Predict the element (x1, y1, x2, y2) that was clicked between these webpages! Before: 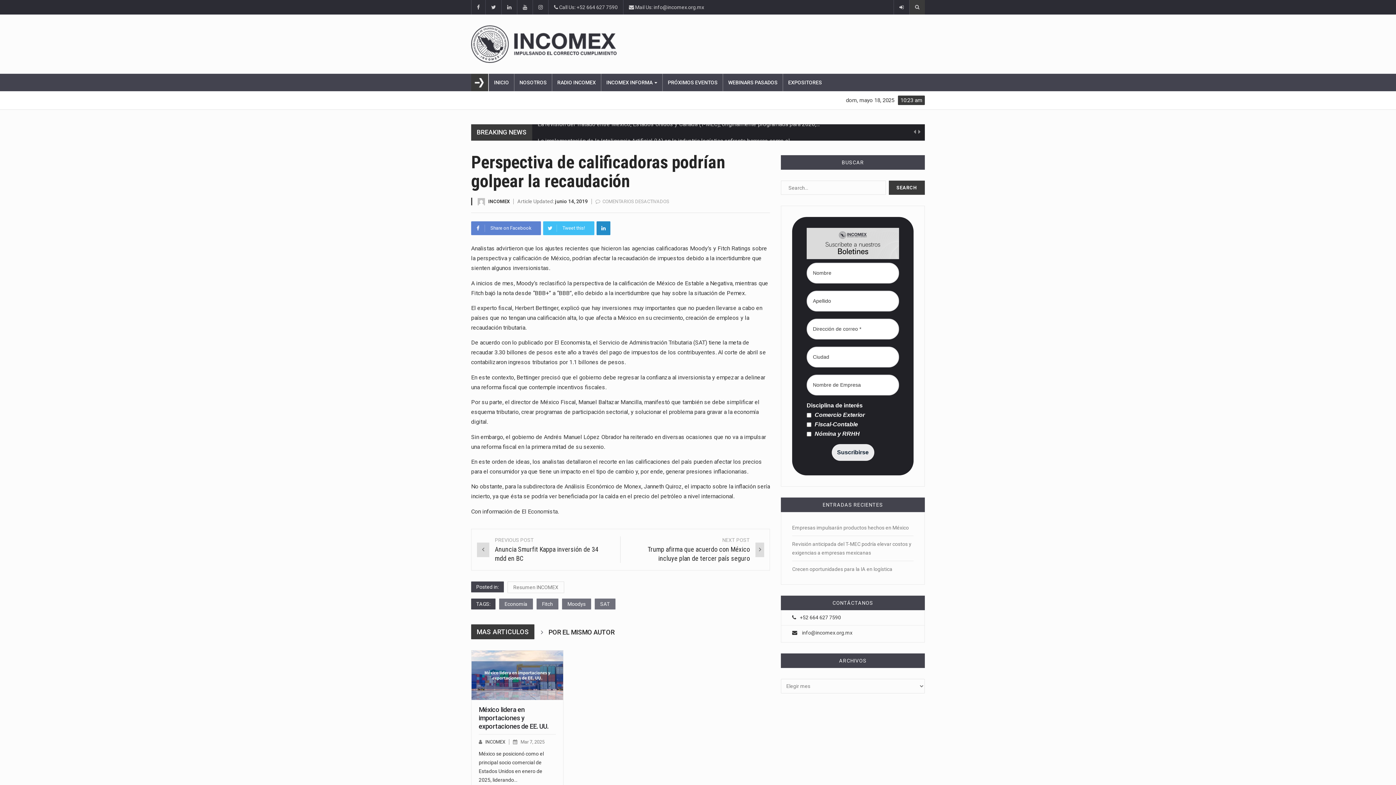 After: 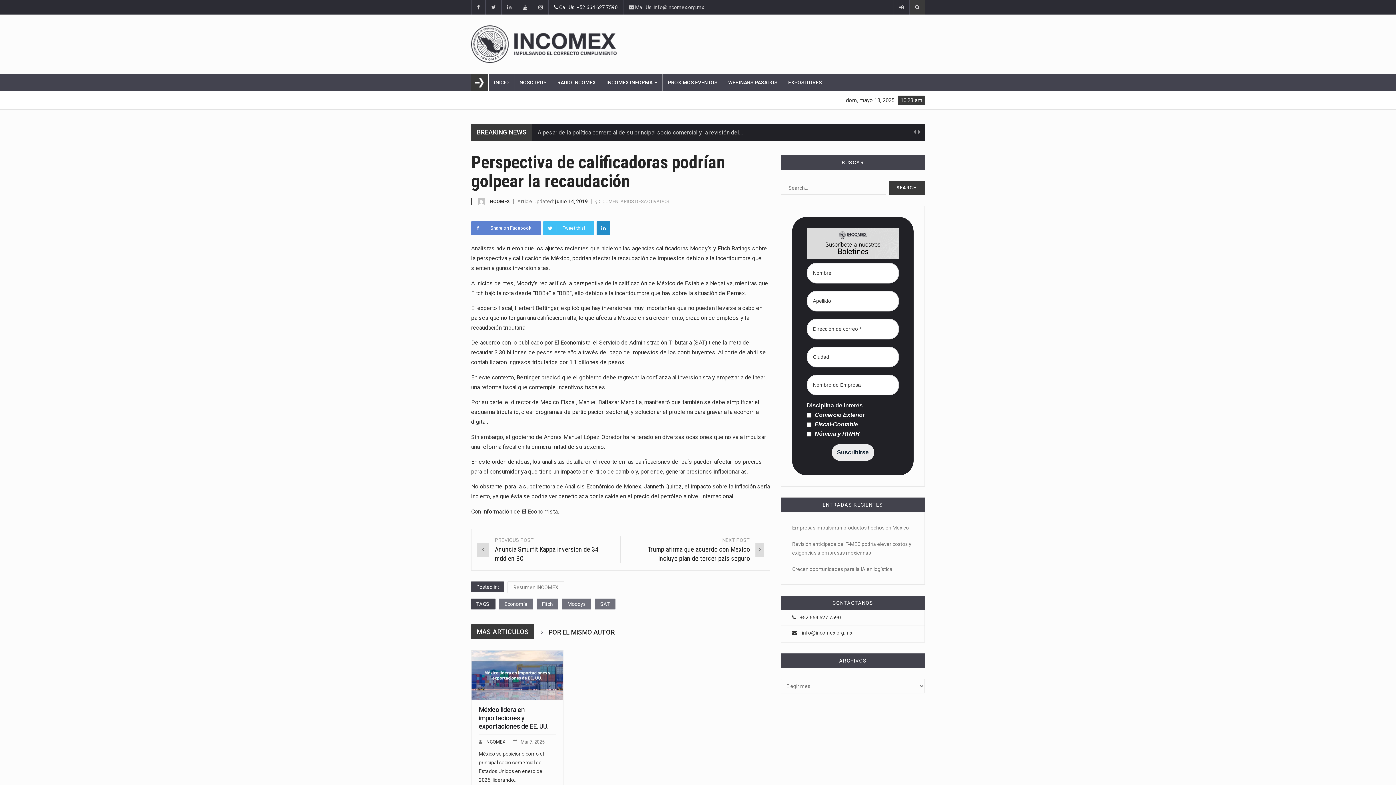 Action: bbox: (548, 0, 623, 14) label:  Call Us: +52 664 627 7590